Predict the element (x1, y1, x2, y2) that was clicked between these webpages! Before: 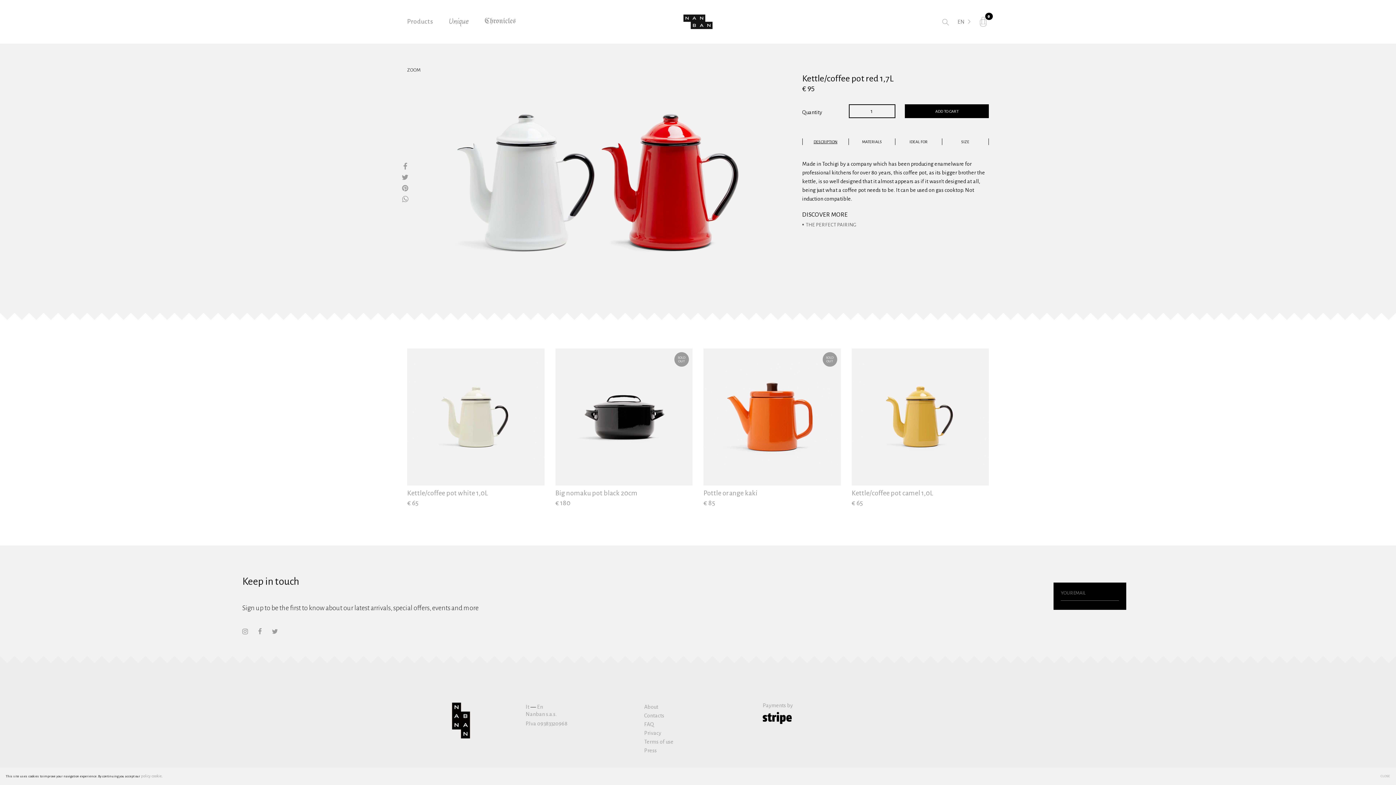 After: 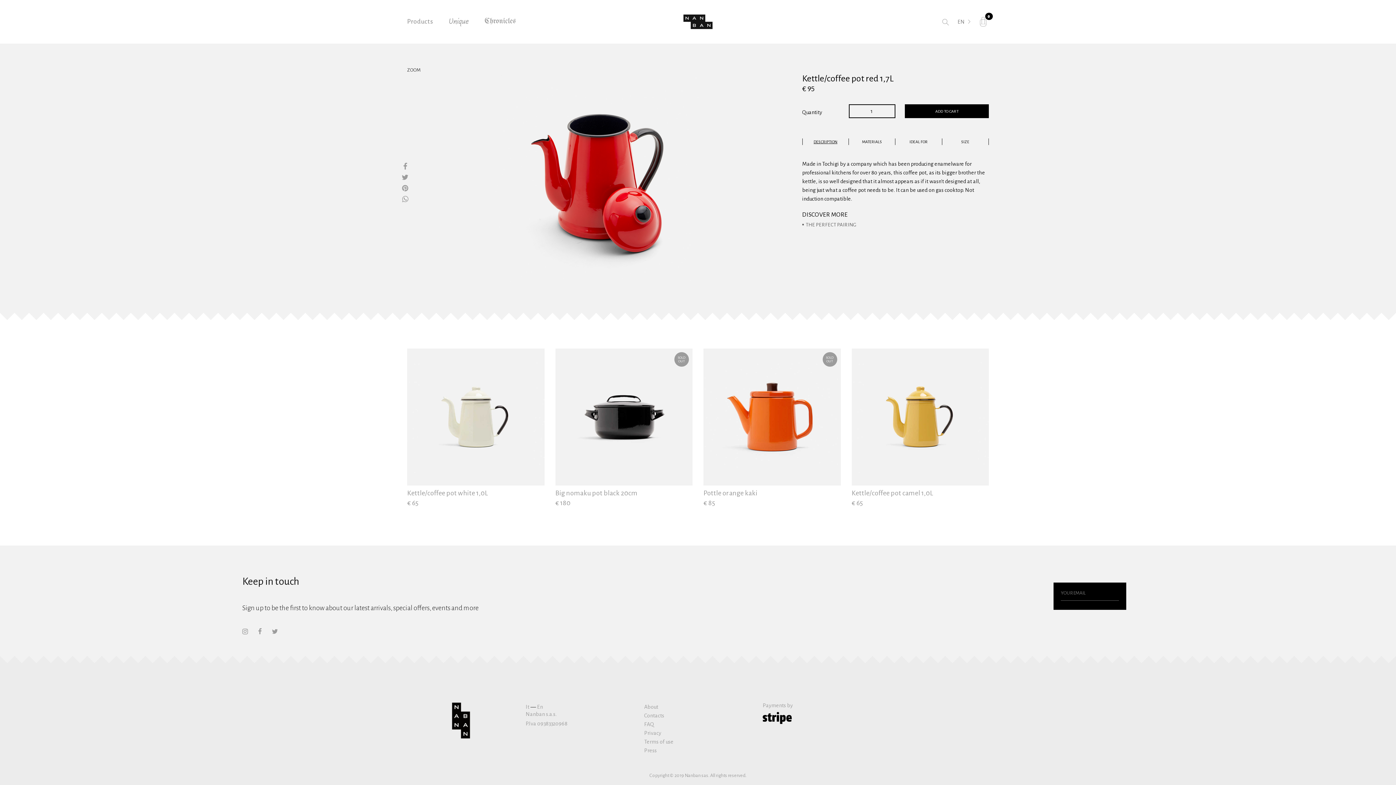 Action: bbox: (644, 713, 664, 718) label: Contacts